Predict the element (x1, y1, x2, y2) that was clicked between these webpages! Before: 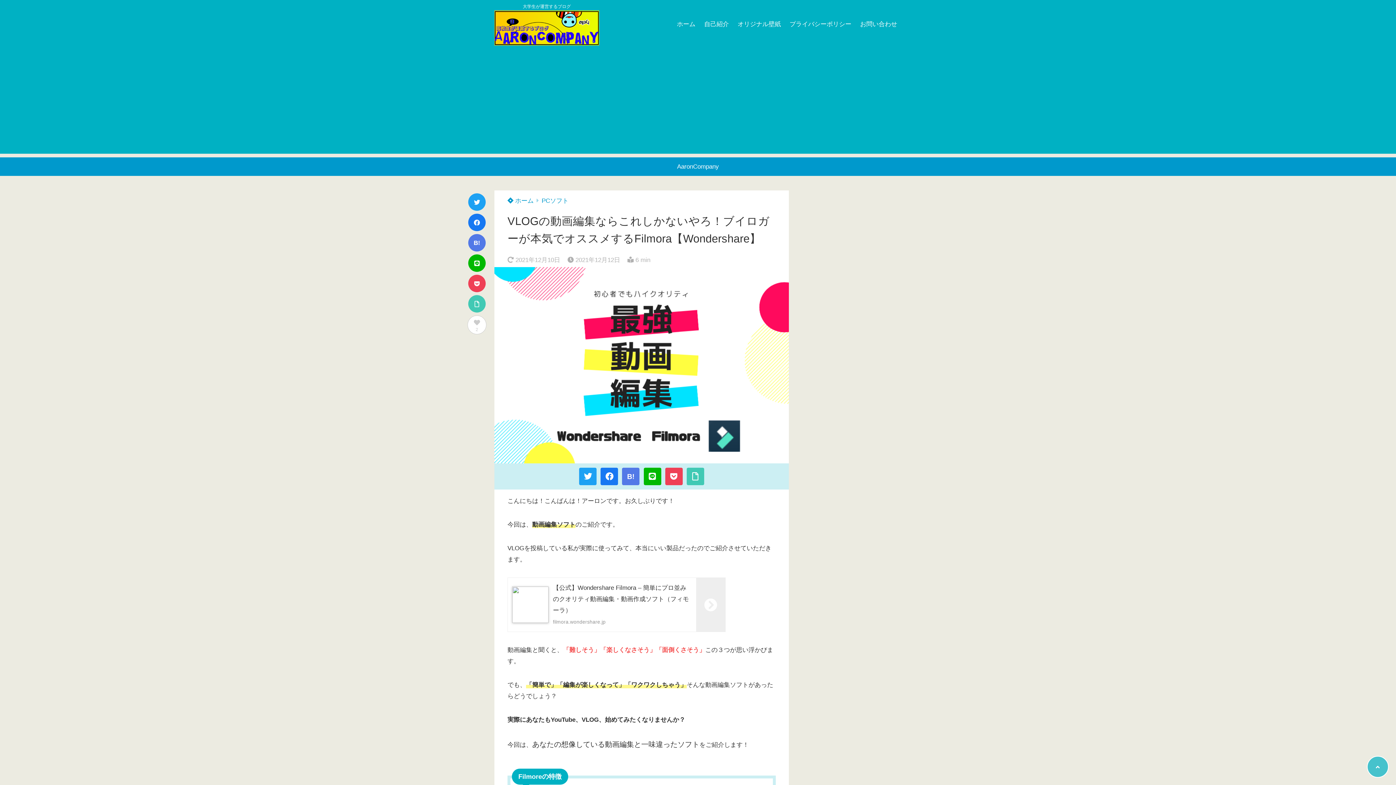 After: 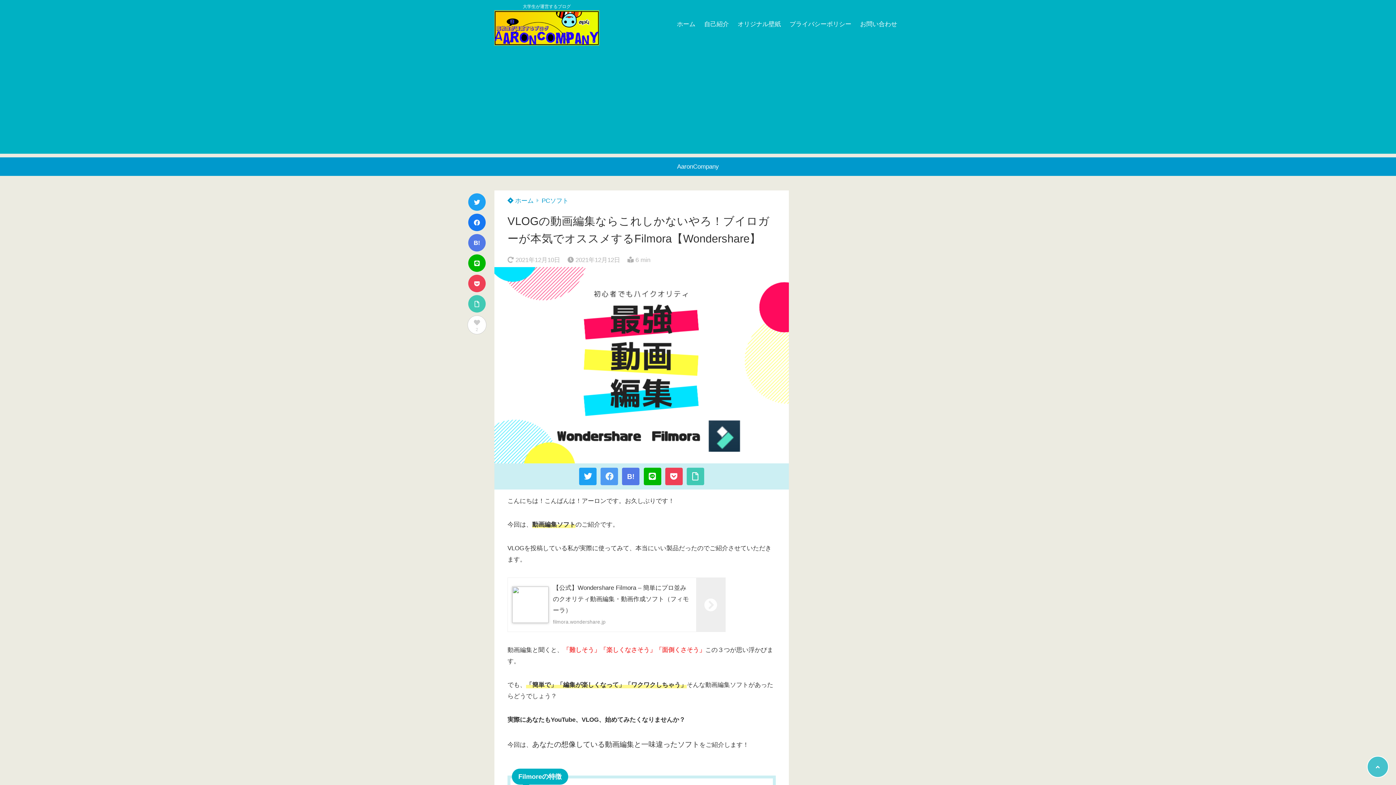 Action: bbox: (600, 468, 618, 485)